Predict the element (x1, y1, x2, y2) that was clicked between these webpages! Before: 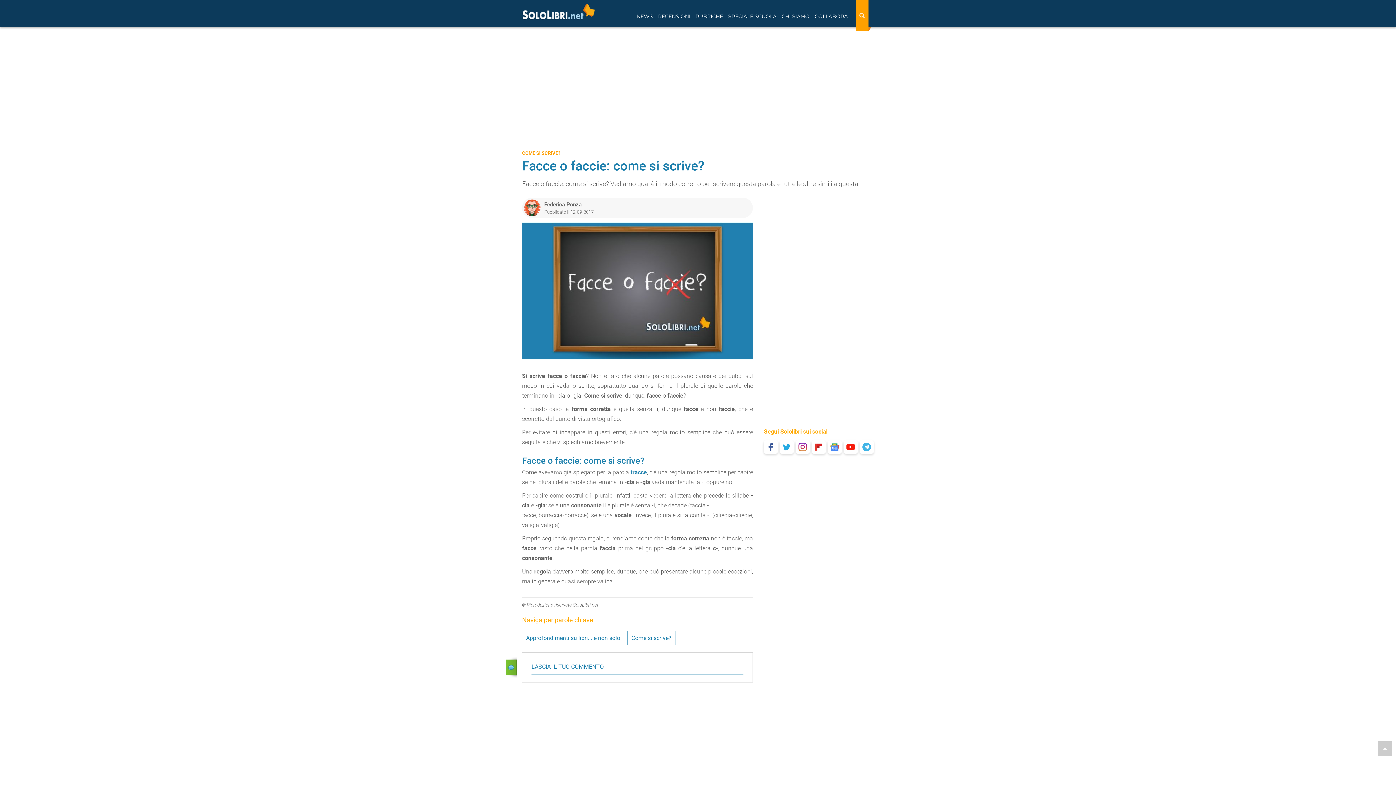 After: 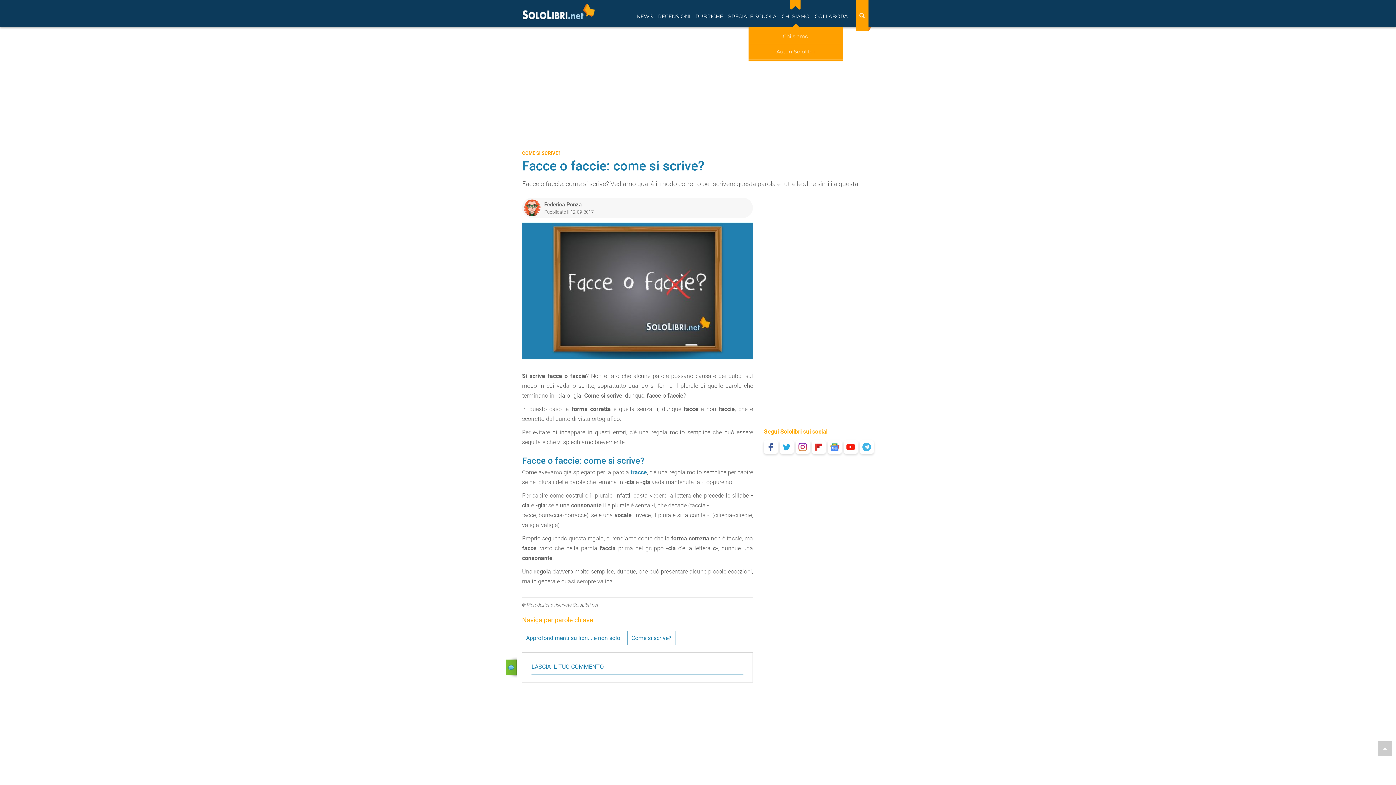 Action: label: CHI SIAMO bbox: (779, 1, 812, 27)